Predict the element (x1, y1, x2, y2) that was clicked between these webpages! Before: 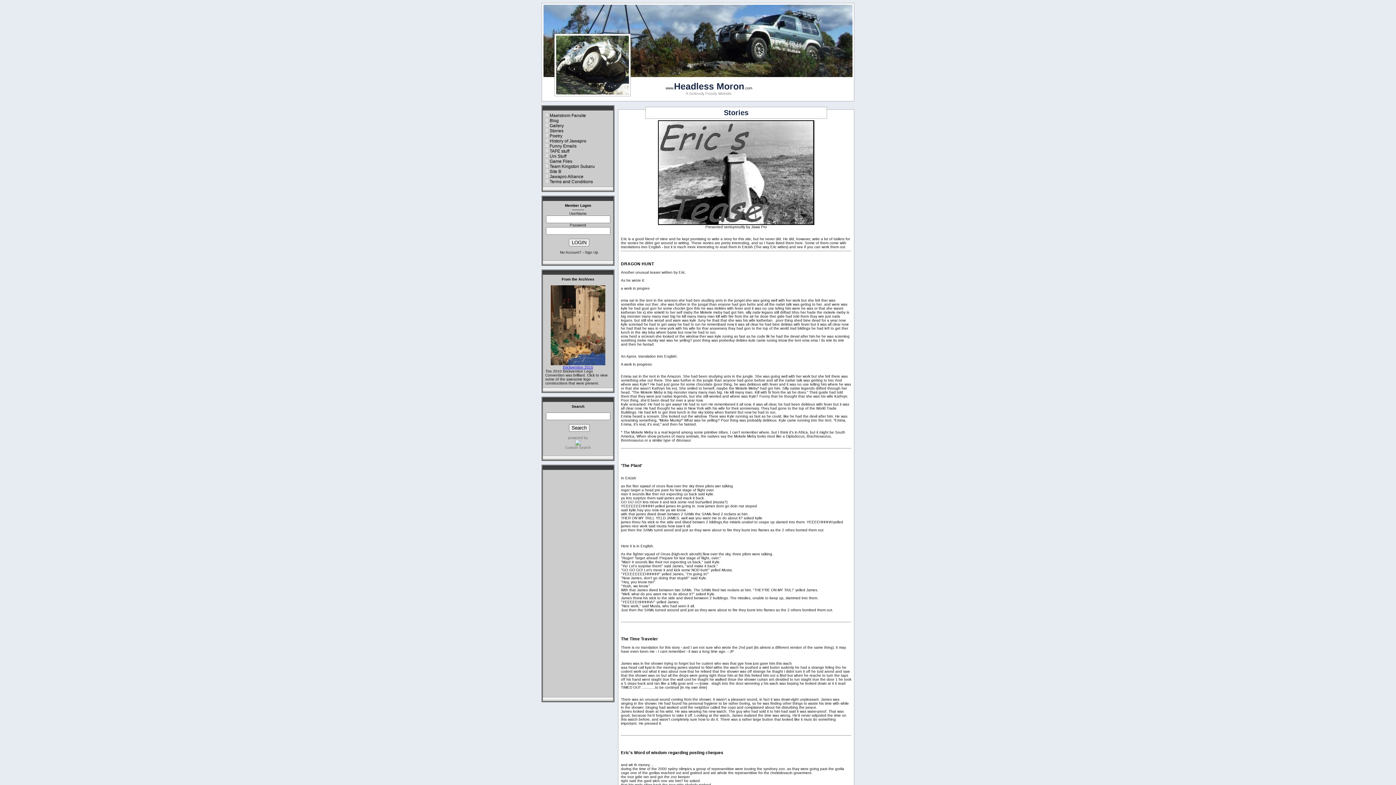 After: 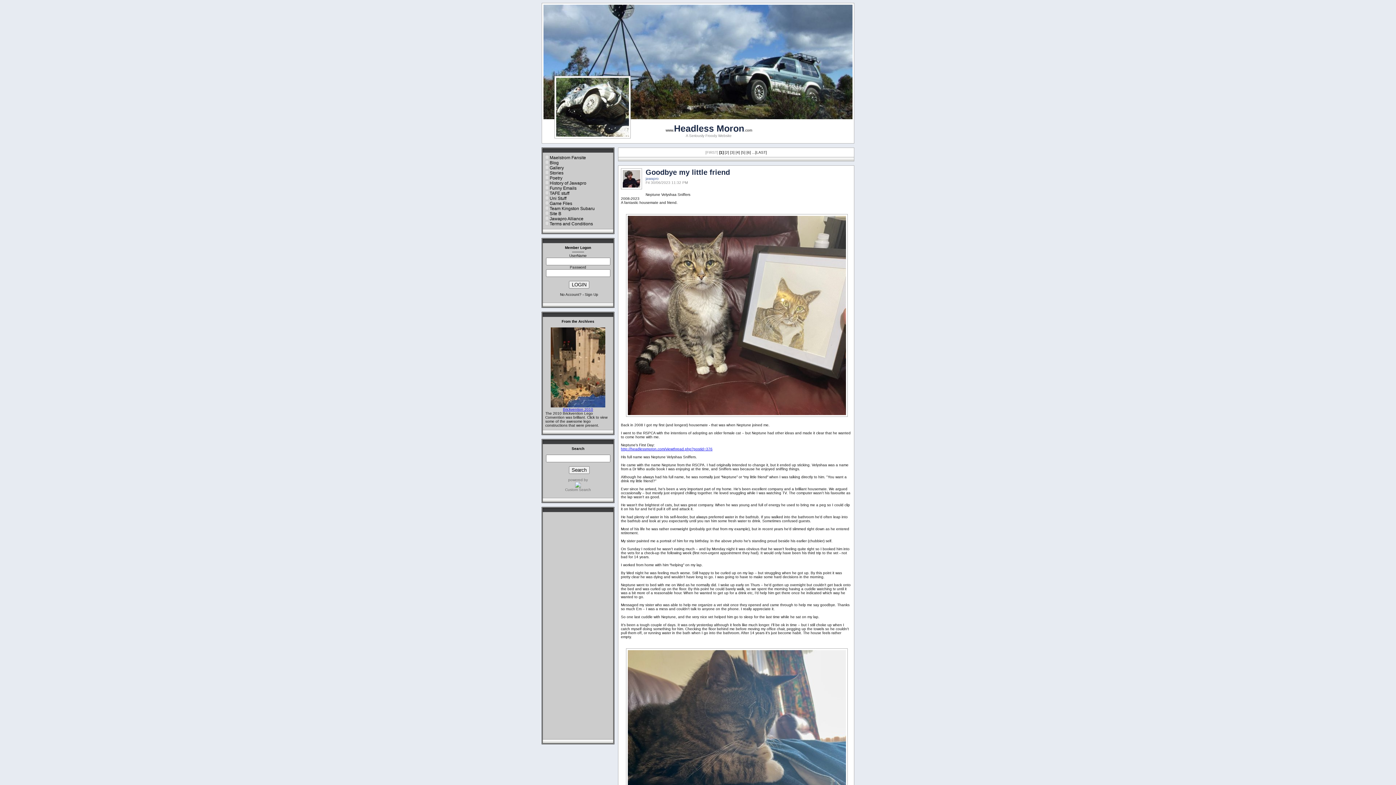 Action: bbox: (549, 118, 558, 123) label: Blog